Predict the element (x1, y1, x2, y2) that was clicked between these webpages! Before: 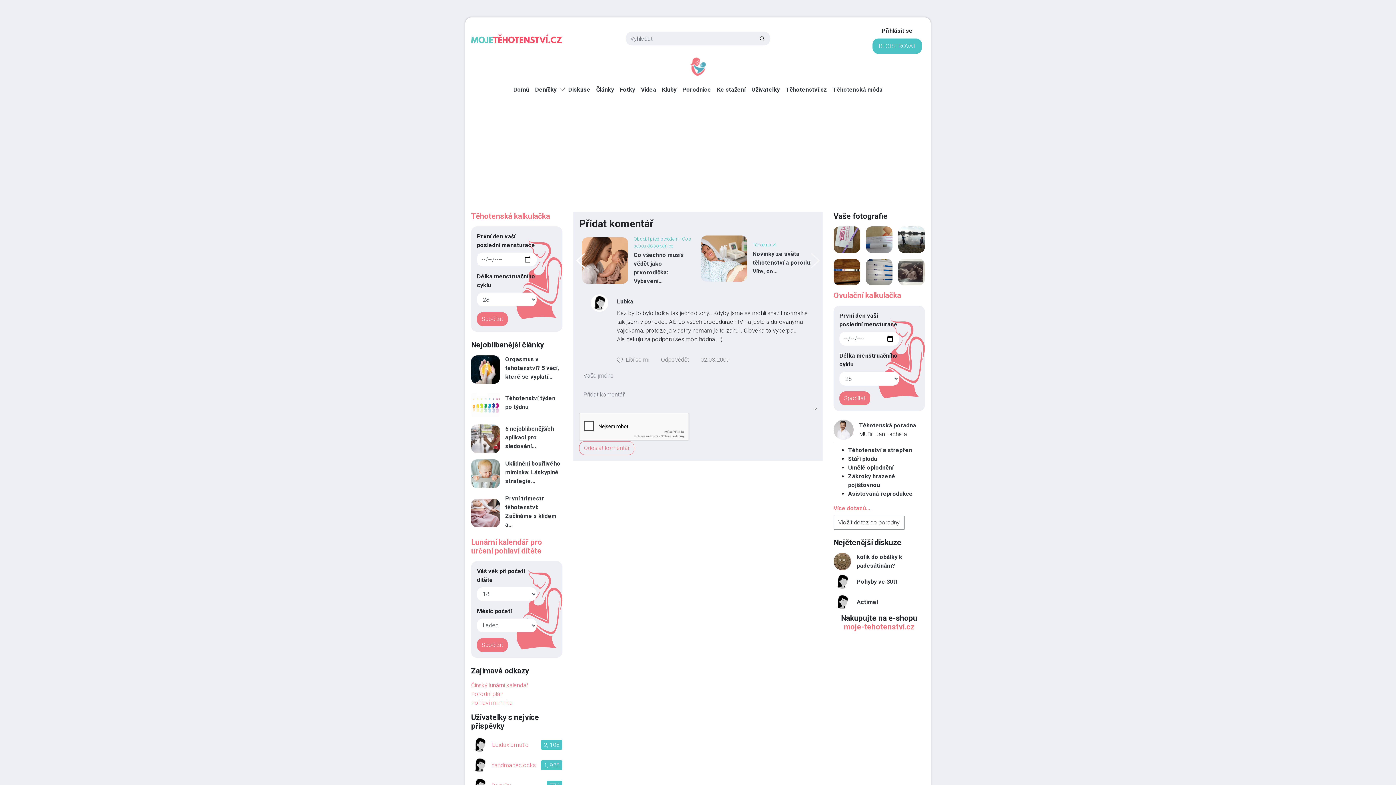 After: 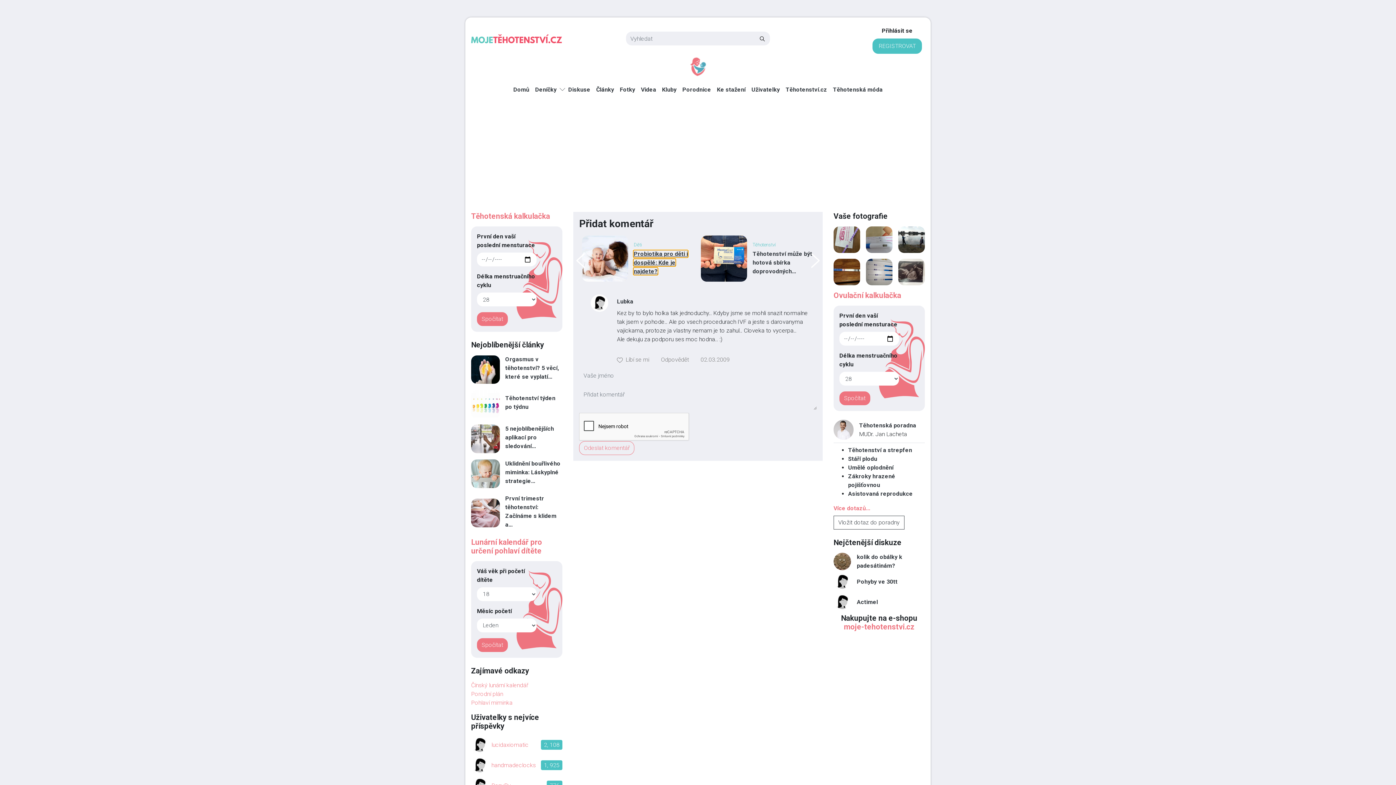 Action: bbox: (633, 250, 688, 274) label: Probiotika pro děti i dospělé: Kde je najdete?